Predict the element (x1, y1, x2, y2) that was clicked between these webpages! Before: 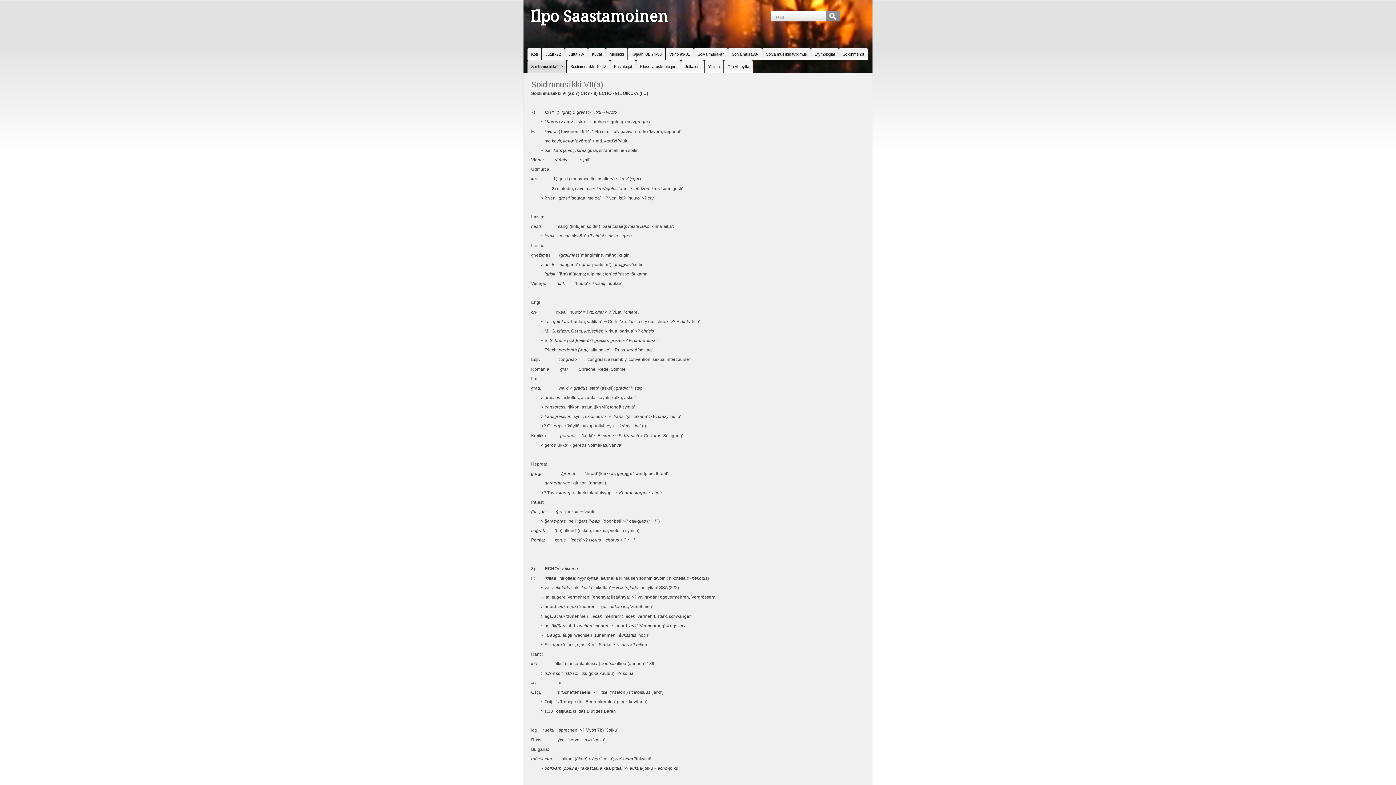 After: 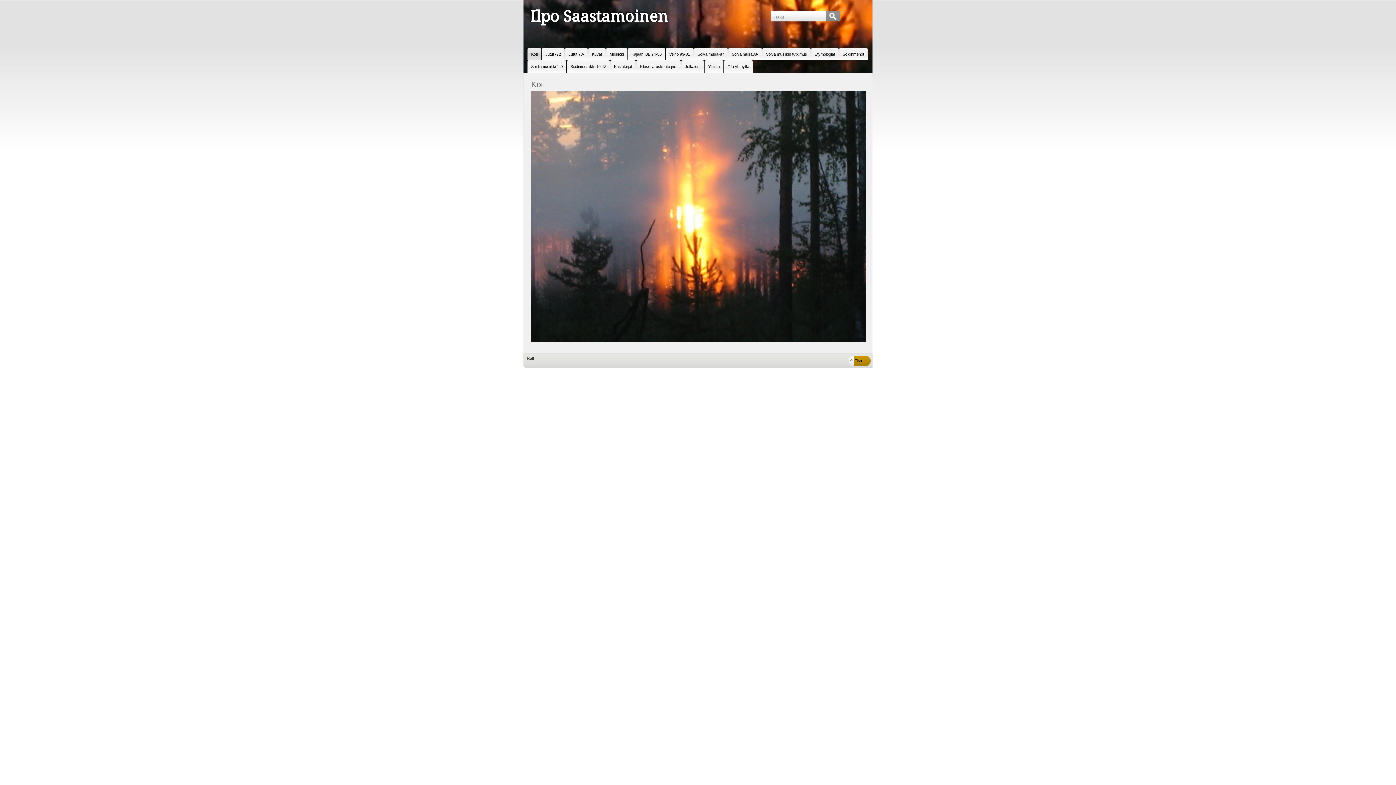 Action: bbox: (527, 48, 541, 60) label: Koti